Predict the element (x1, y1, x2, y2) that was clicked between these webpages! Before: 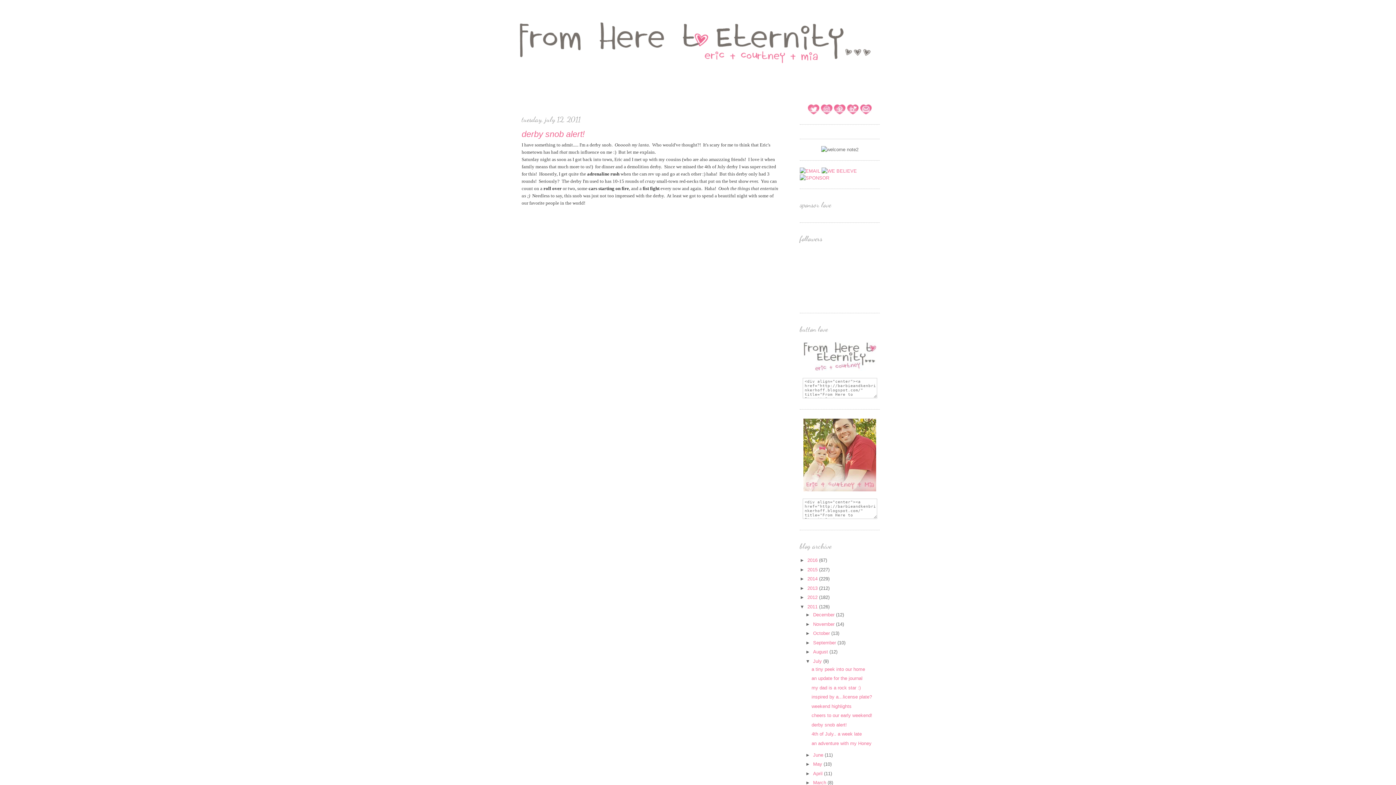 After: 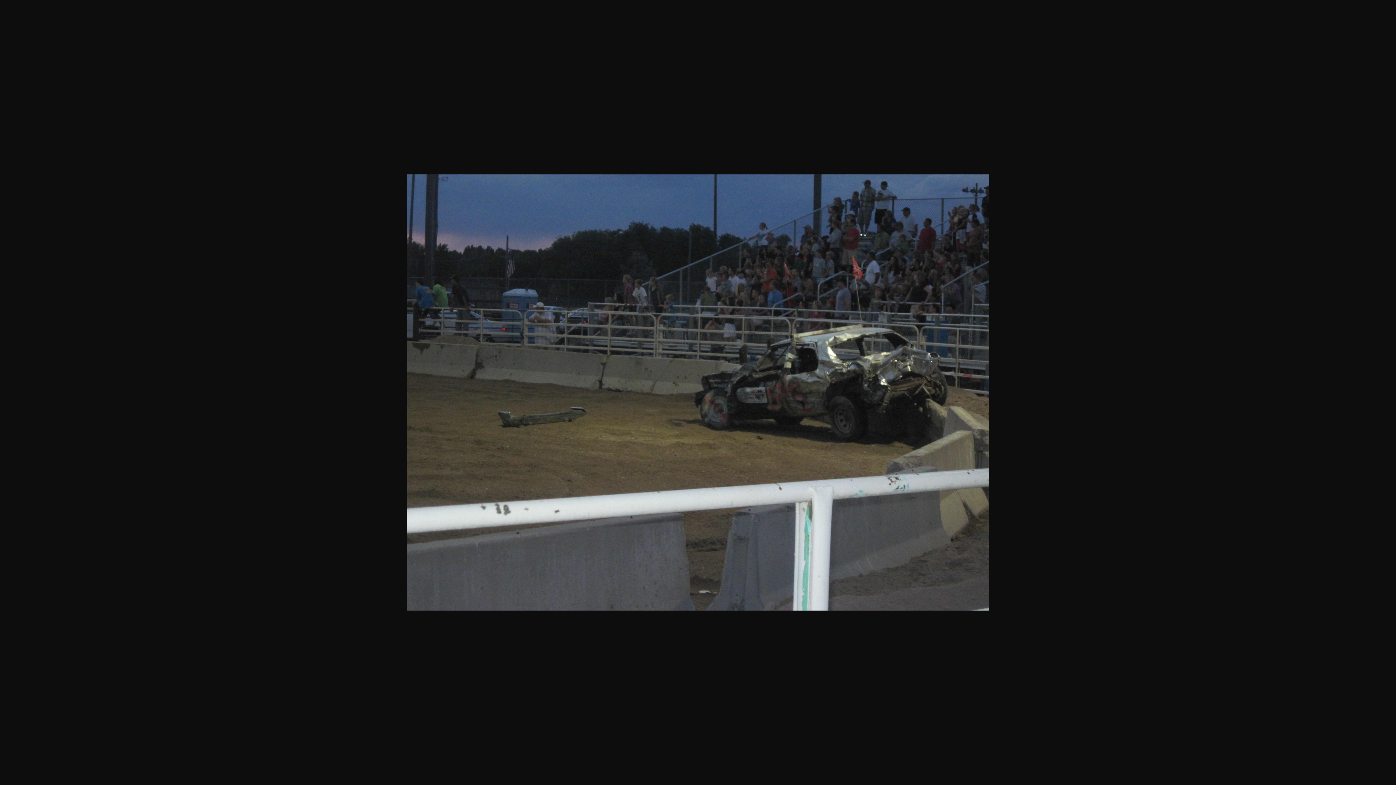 Action: bbox: (650, 734, 651, 740)